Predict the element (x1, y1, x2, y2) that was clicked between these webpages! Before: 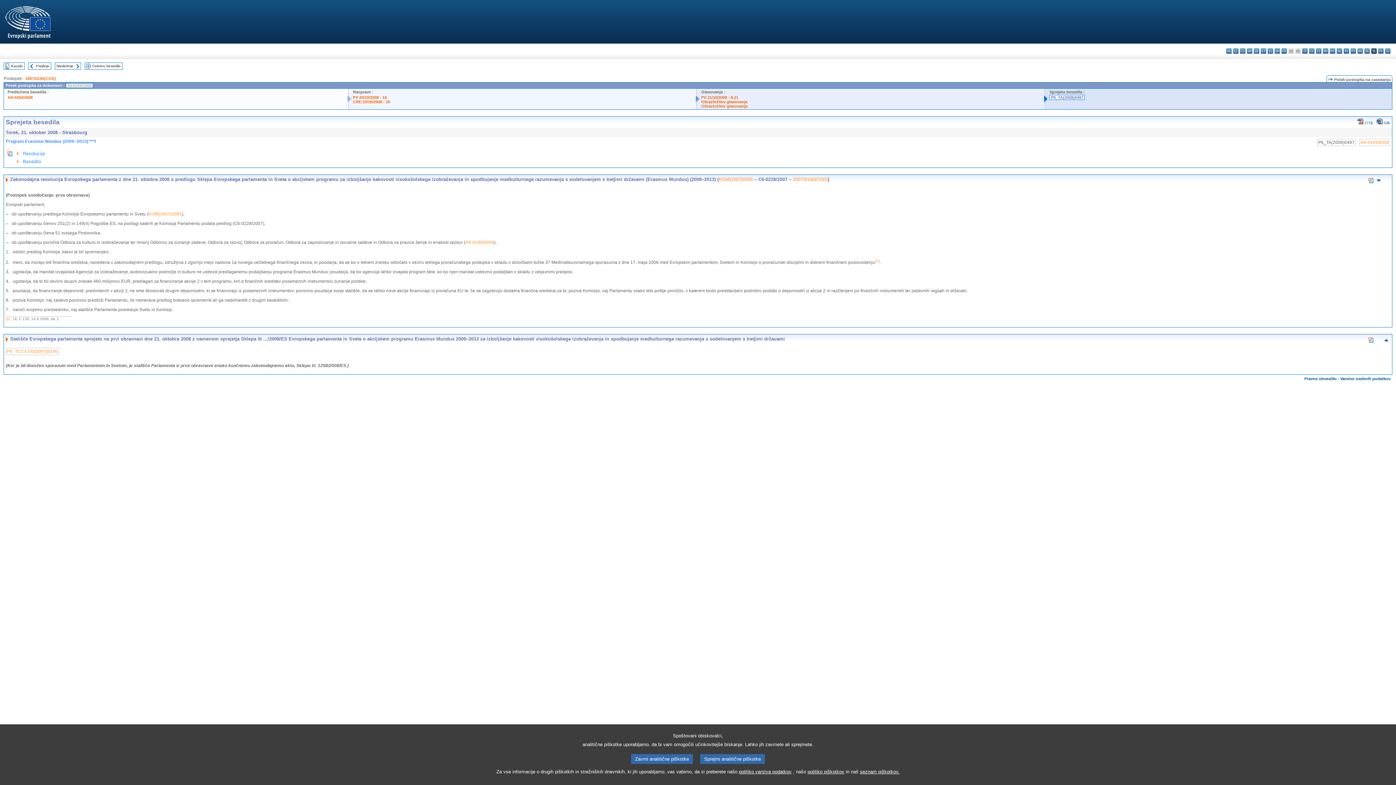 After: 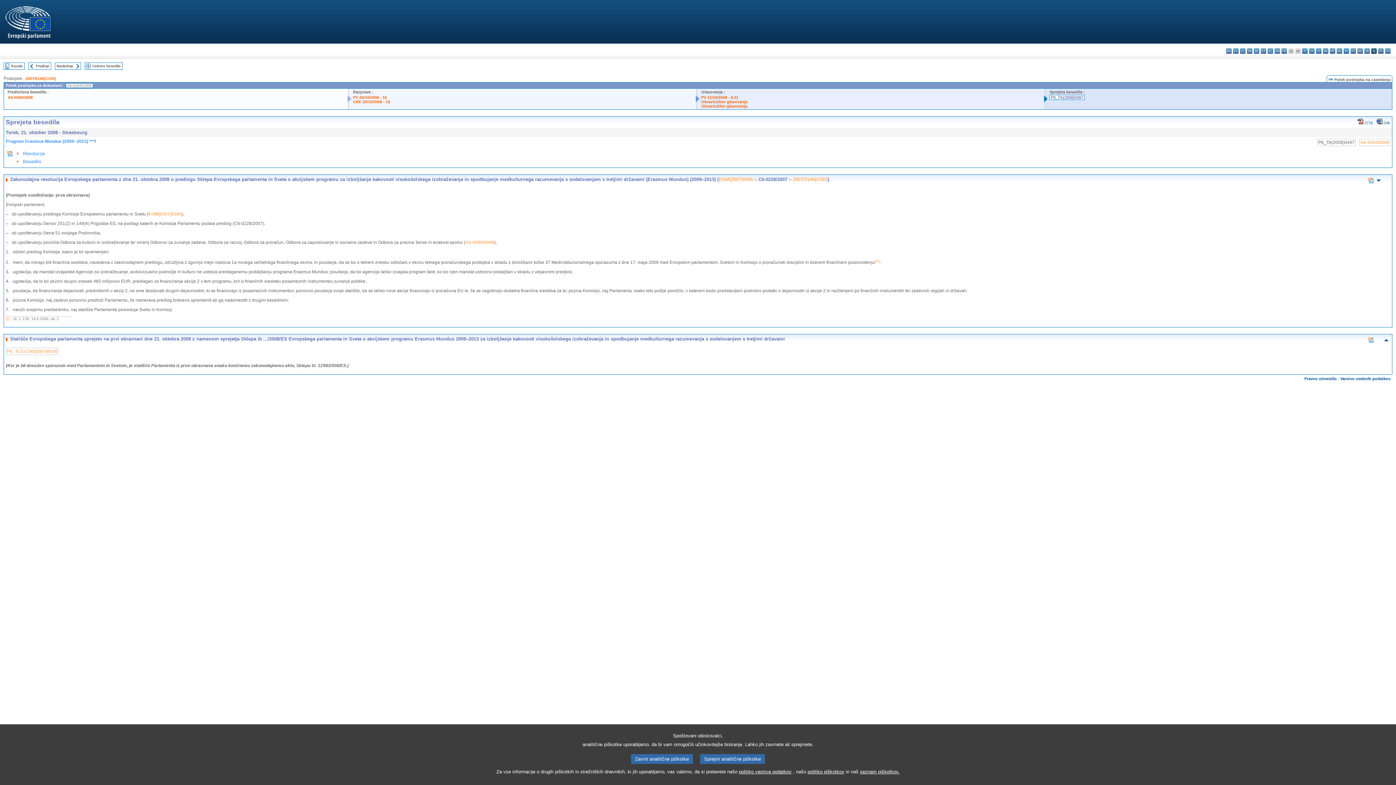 Action: bbox: (1357, 119, 1363, 125)